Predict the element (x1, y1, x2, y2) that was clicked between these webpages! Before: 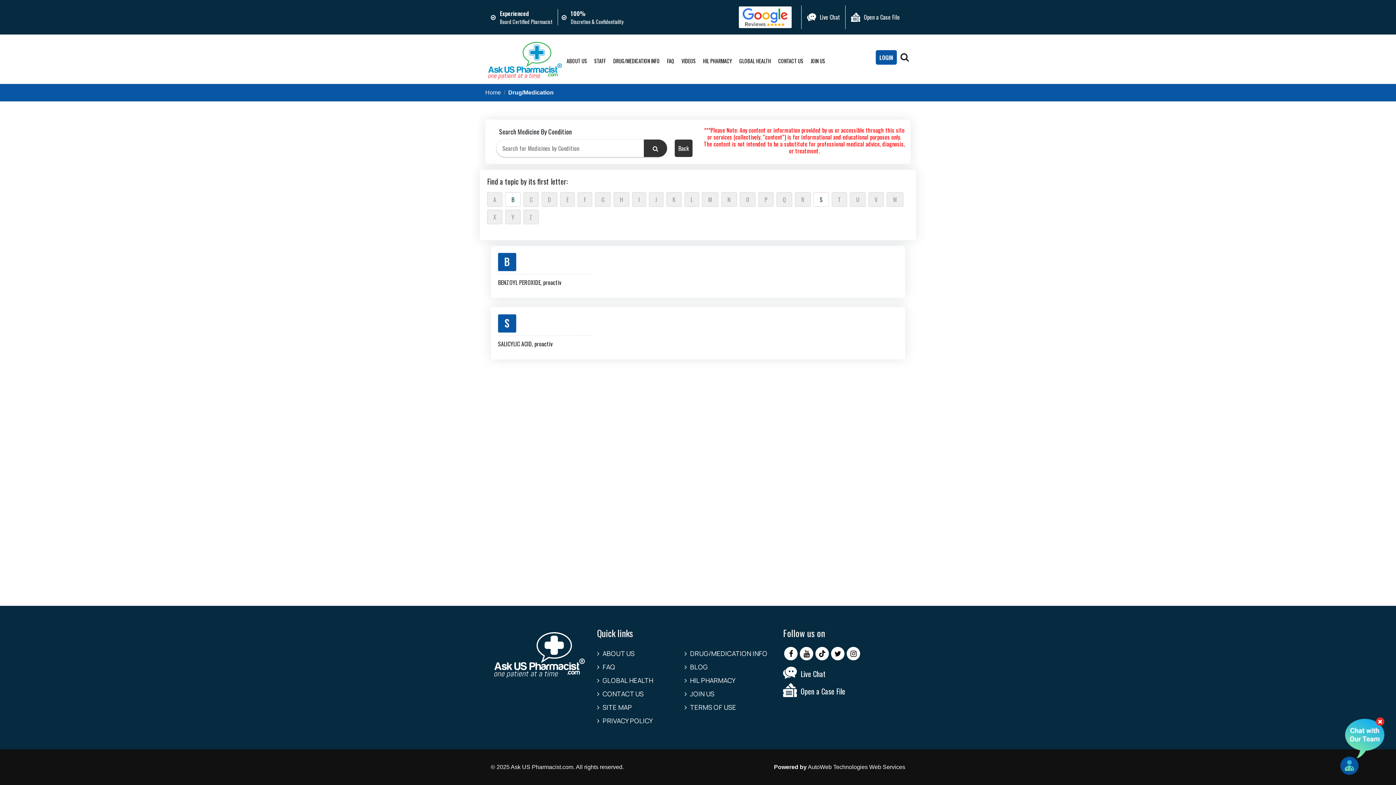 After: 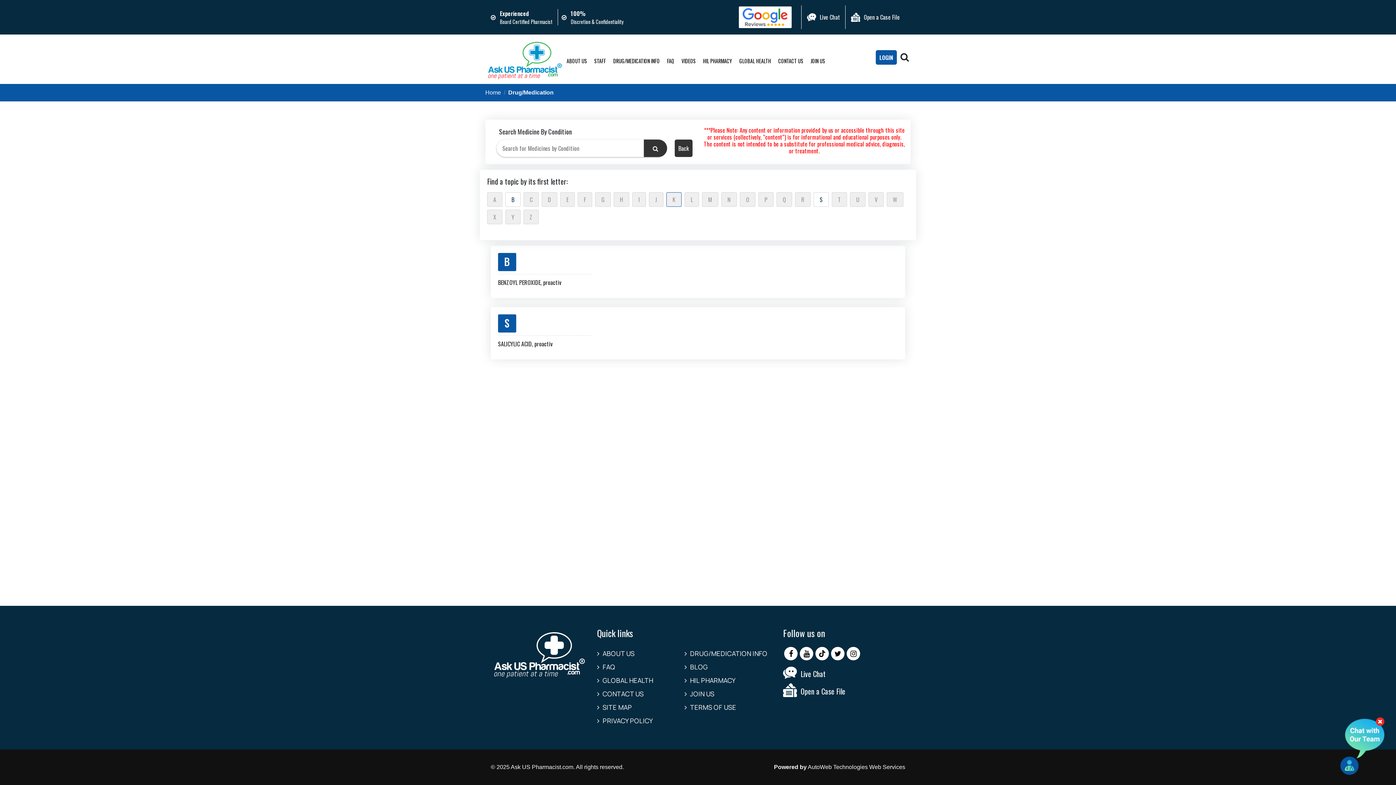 Action: label: K bbox: (666, 192, 681, 206)